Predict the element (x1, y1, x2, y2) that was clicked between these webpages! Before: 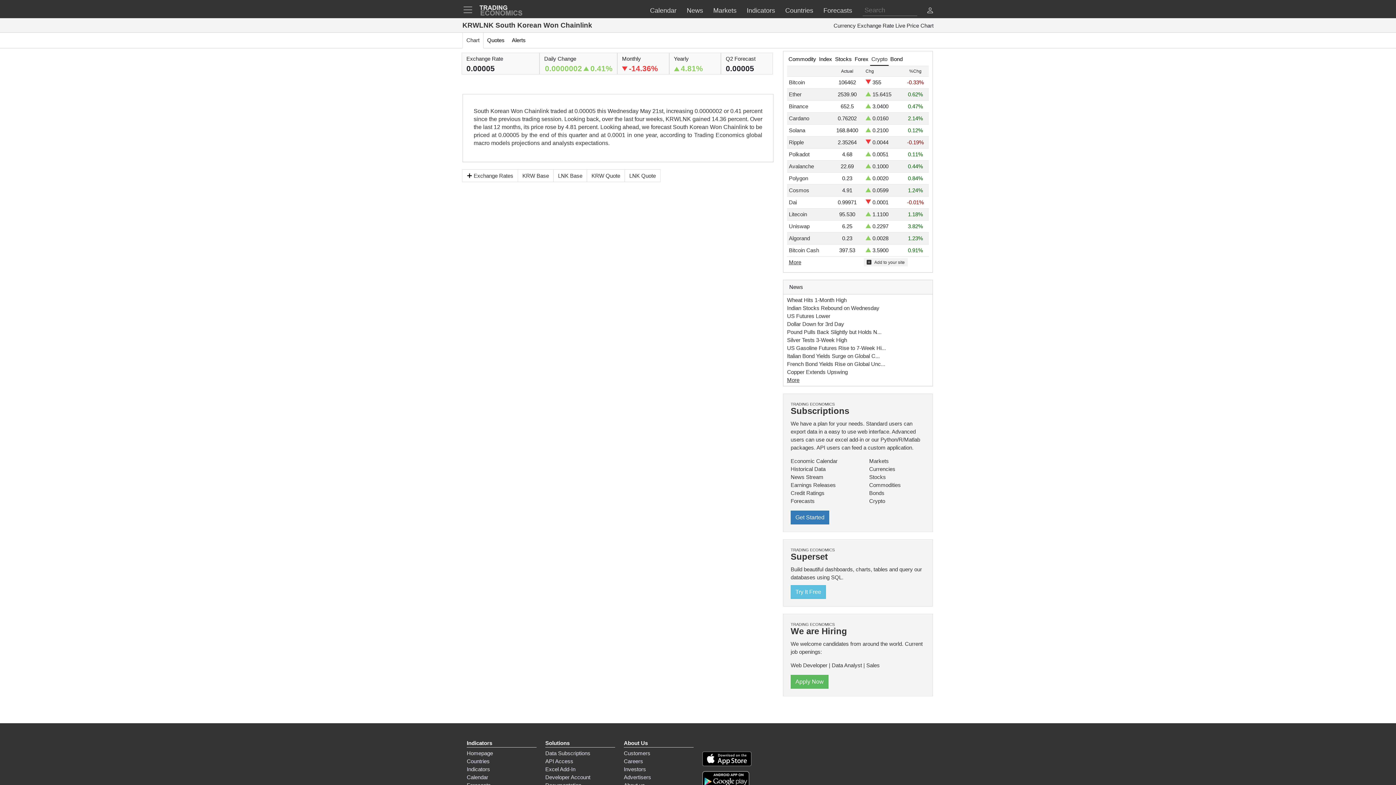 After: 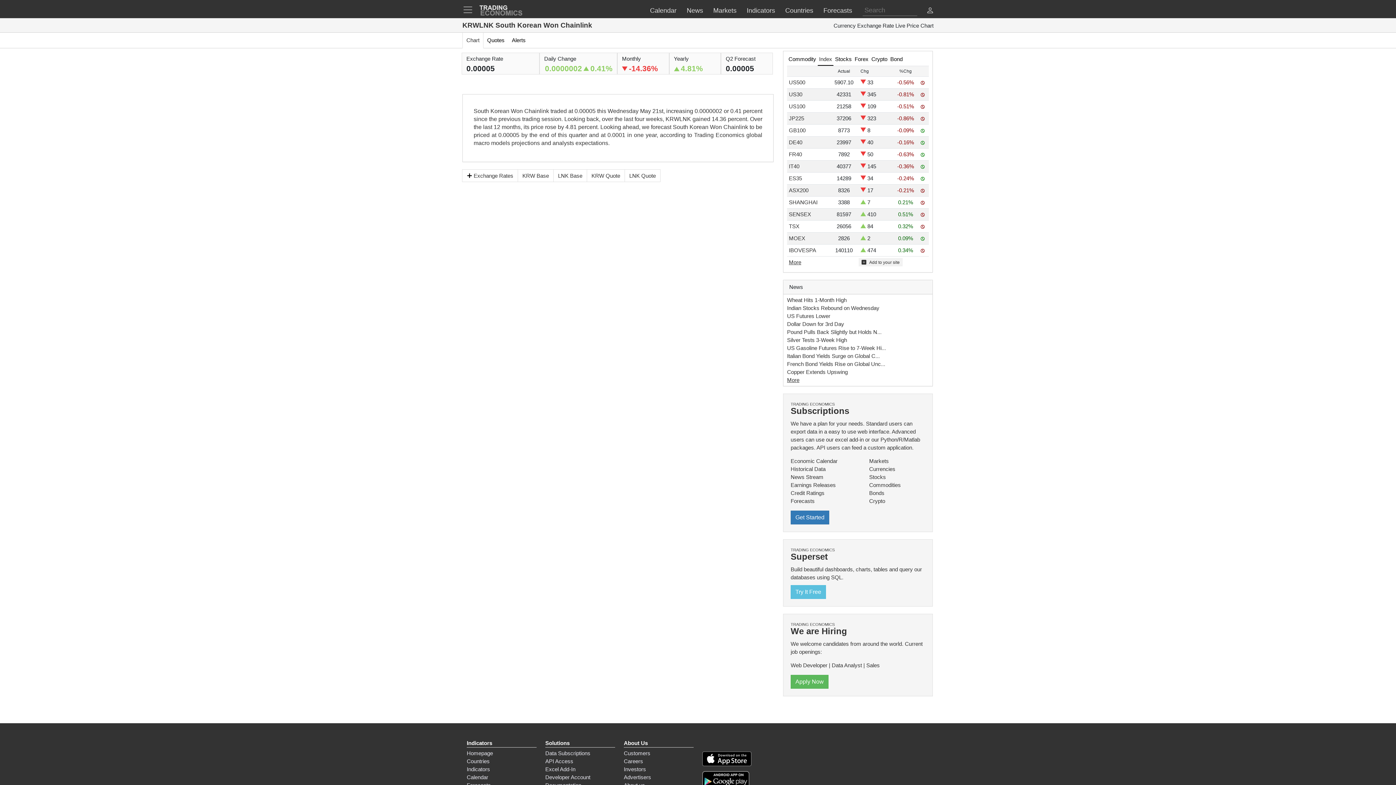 Action: bbox: (817, 53, 833, 65) label: Index